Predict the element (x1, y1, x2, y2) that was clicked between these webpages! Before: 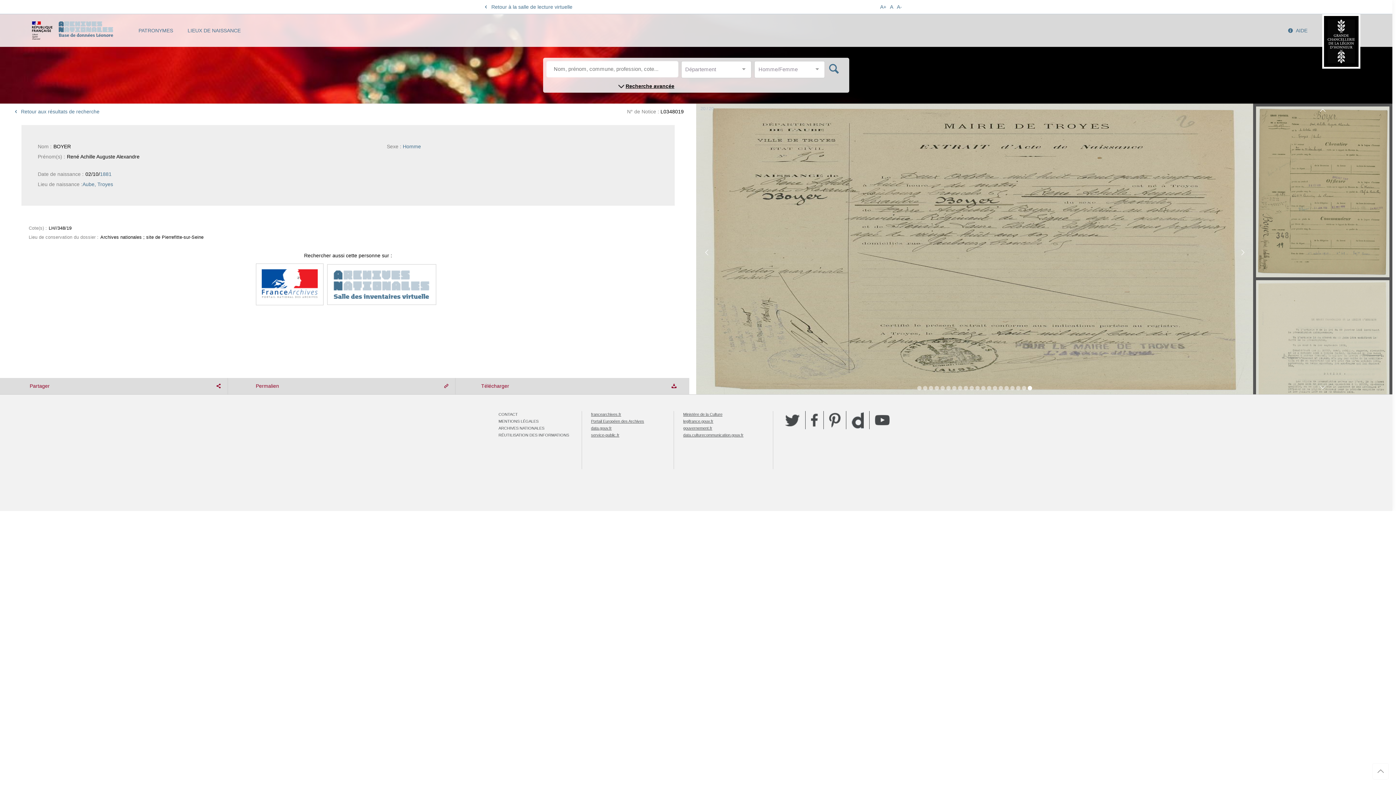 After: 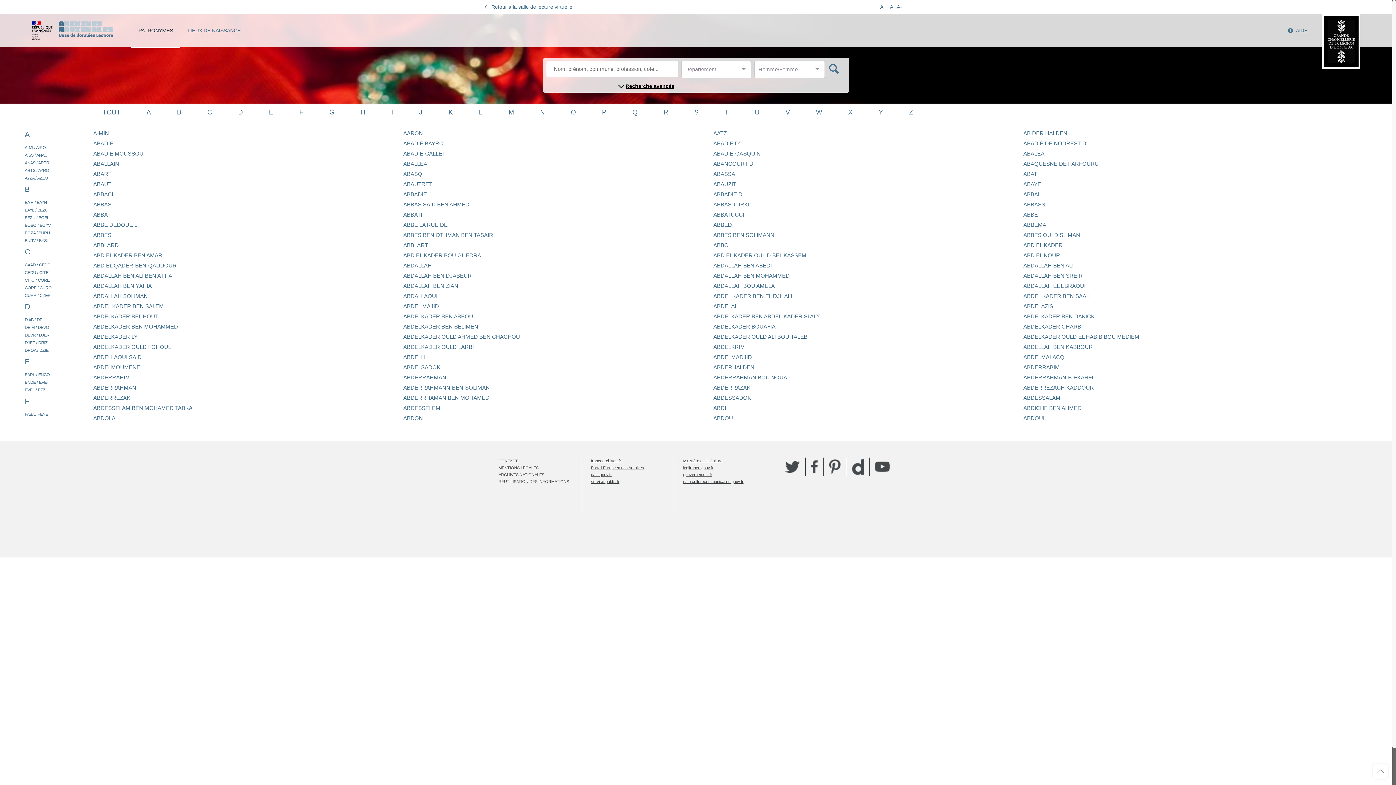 Action: label: PATRONYMES bbox: (131, 14, 180, 46)